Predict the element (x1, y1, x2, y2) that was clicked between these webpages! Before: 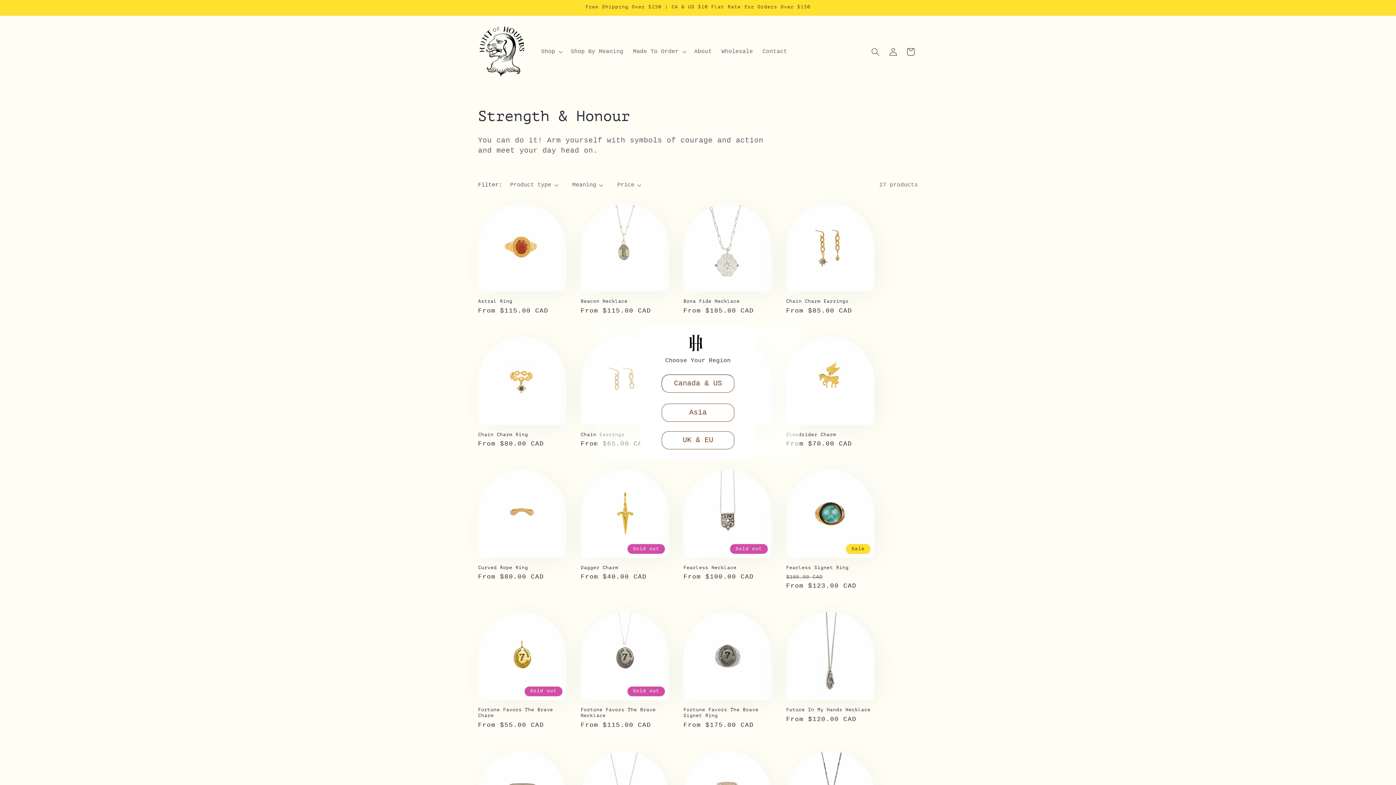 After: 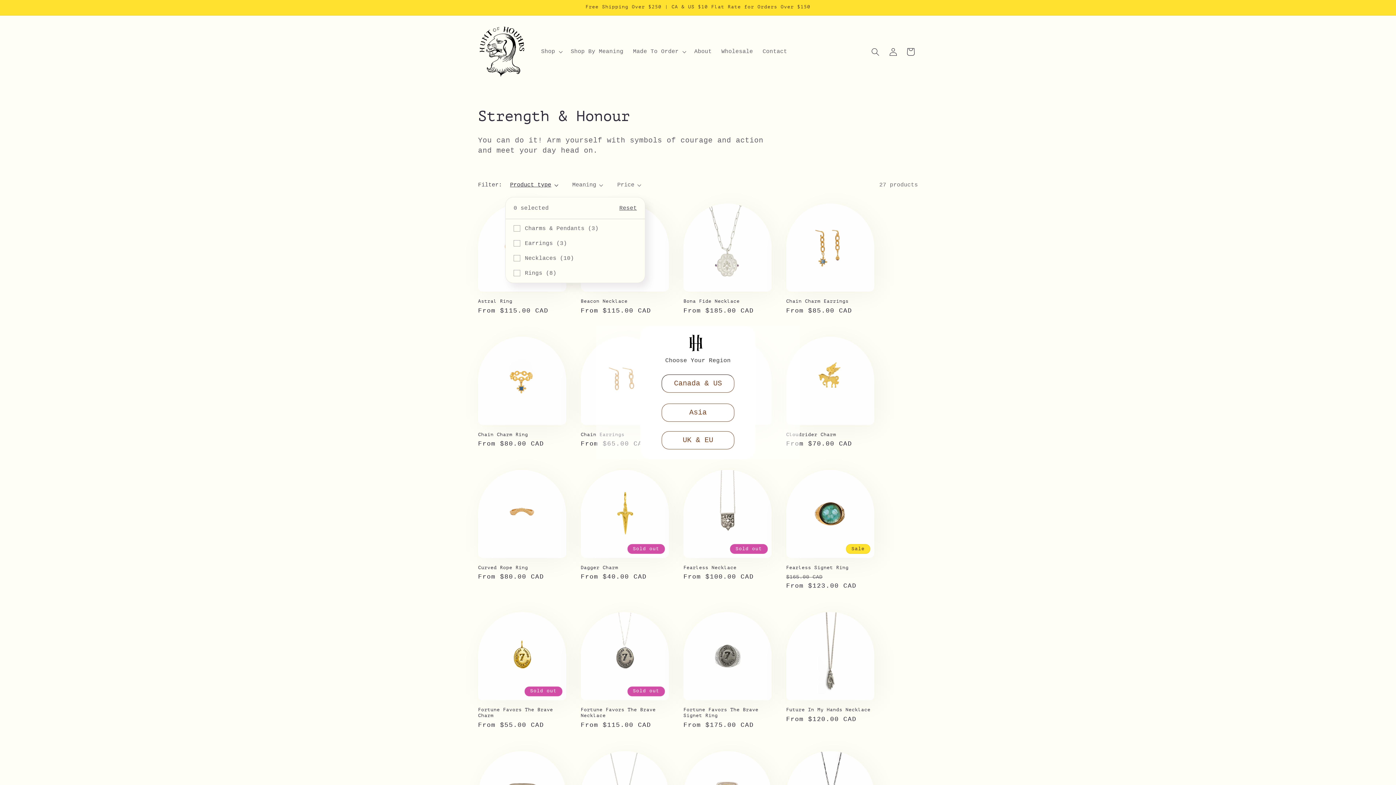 Action: bbox: (510, 181, 558, 189) label: Product type (0 selected)